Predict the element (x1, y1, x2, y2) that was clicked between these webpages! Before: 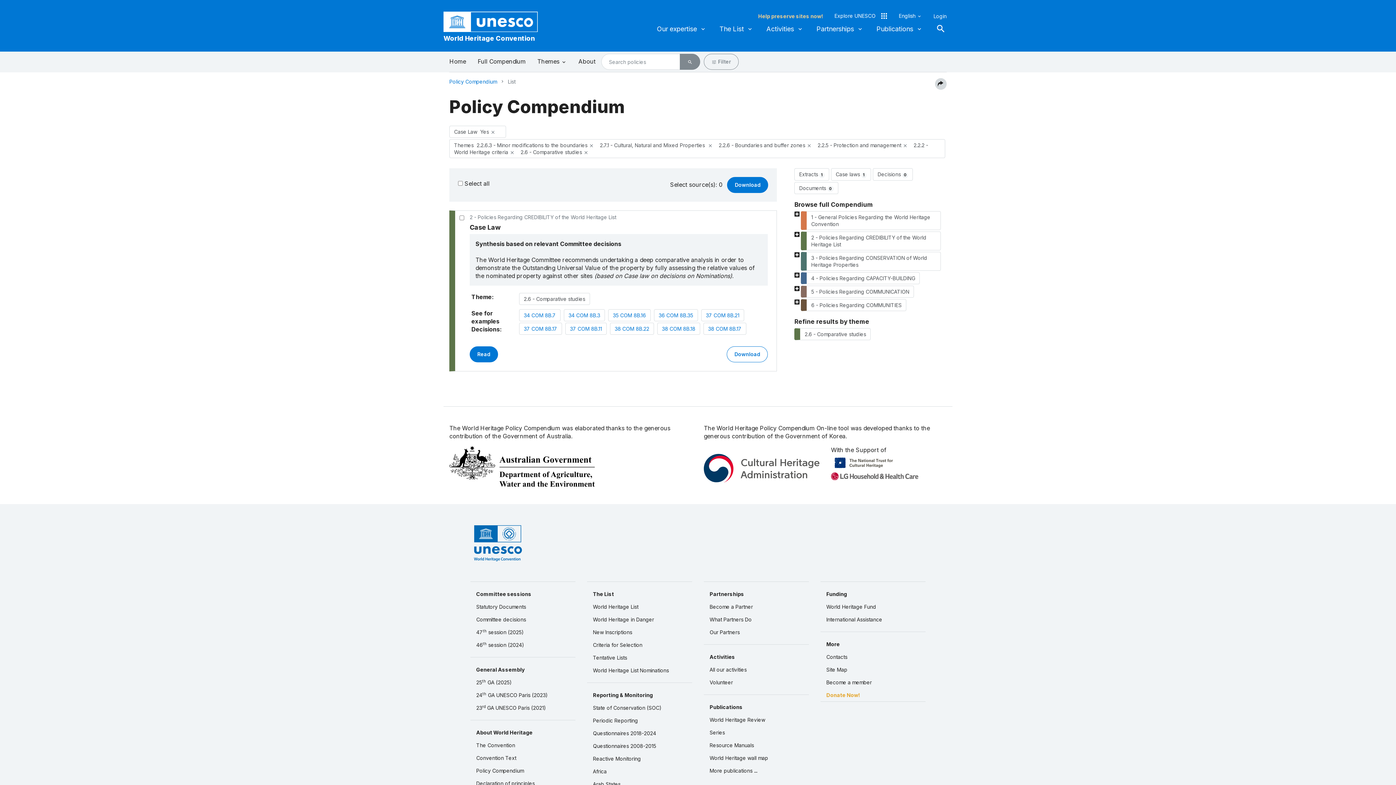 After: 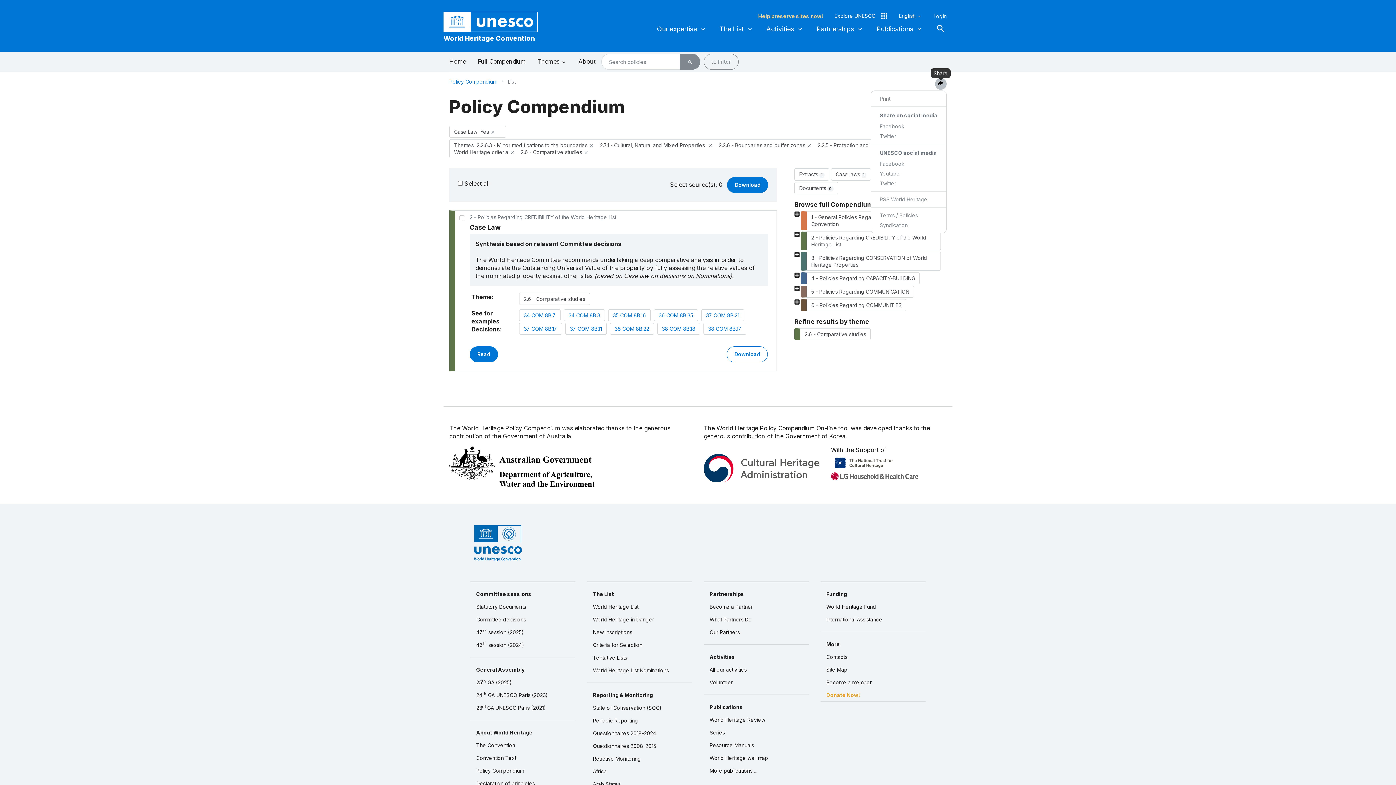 Action: bbox: (935, 78, 946, 89)